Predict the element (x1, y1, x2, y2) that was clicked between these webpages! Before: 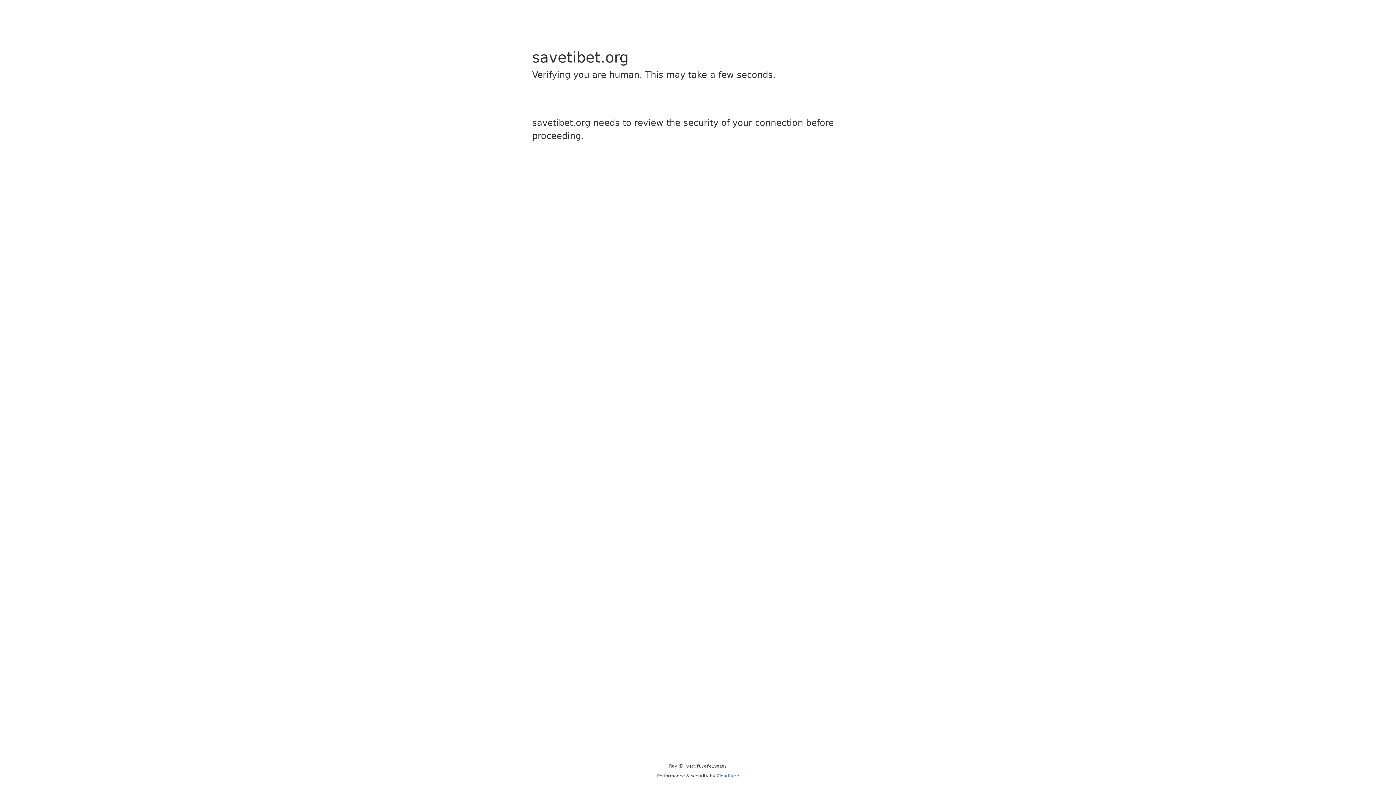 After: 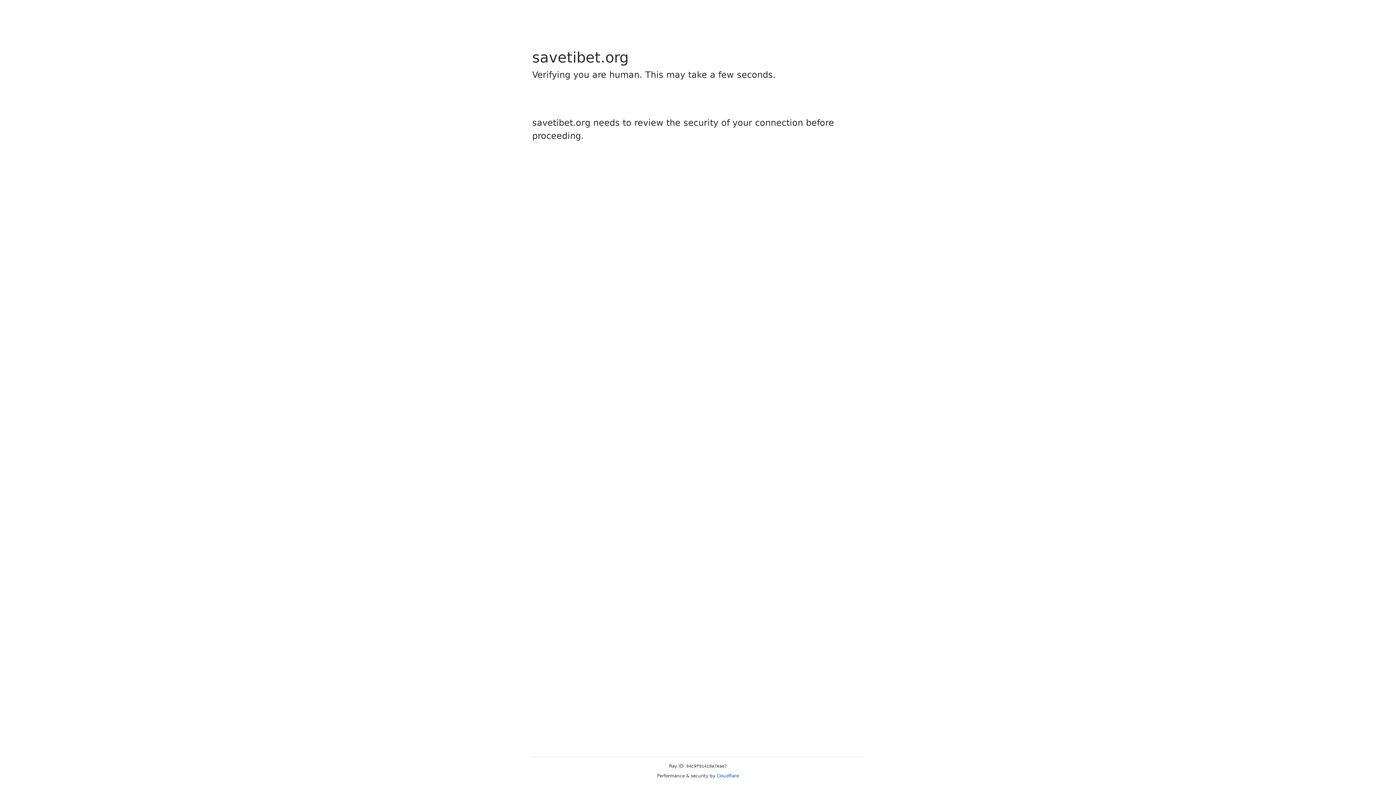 Action: bbox: (716, 773, 739, 778) label: Cloudflare